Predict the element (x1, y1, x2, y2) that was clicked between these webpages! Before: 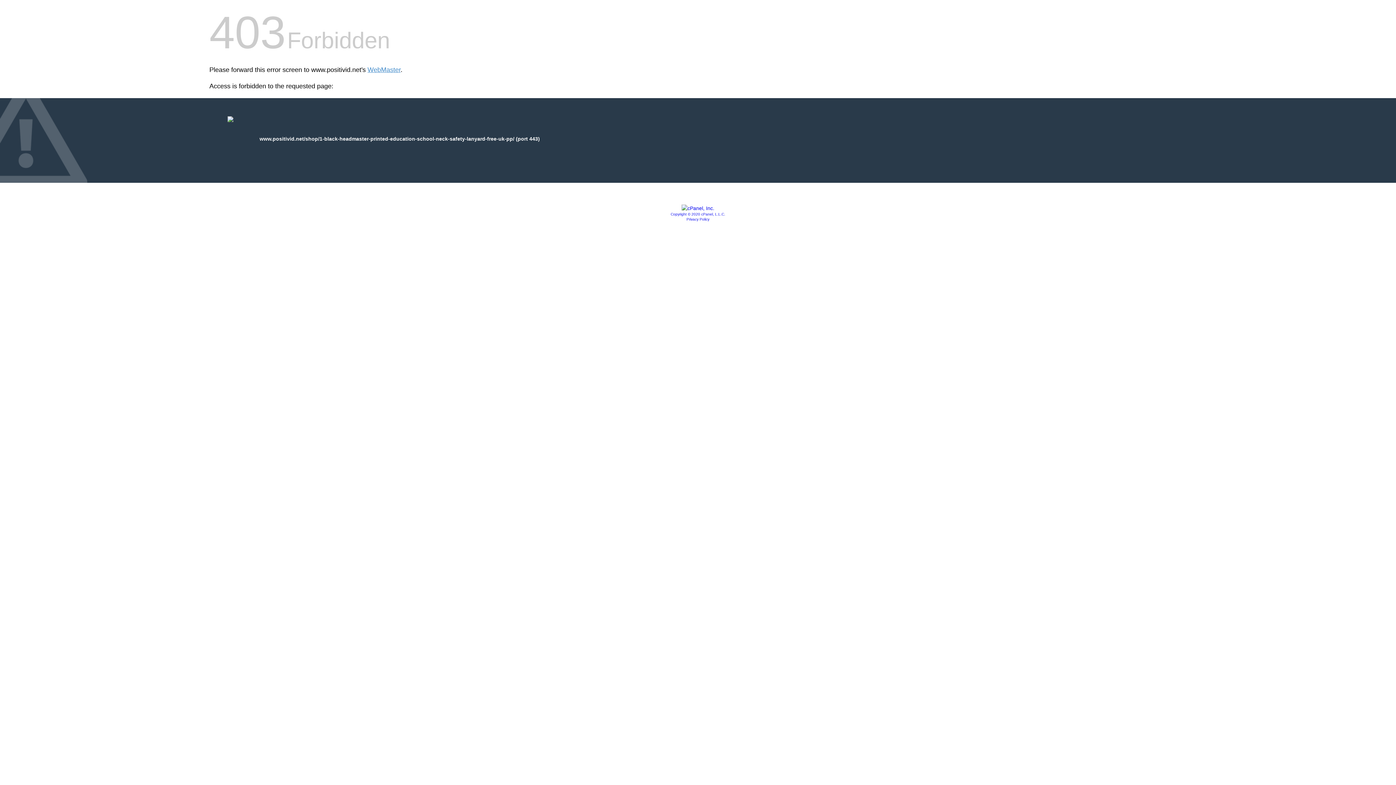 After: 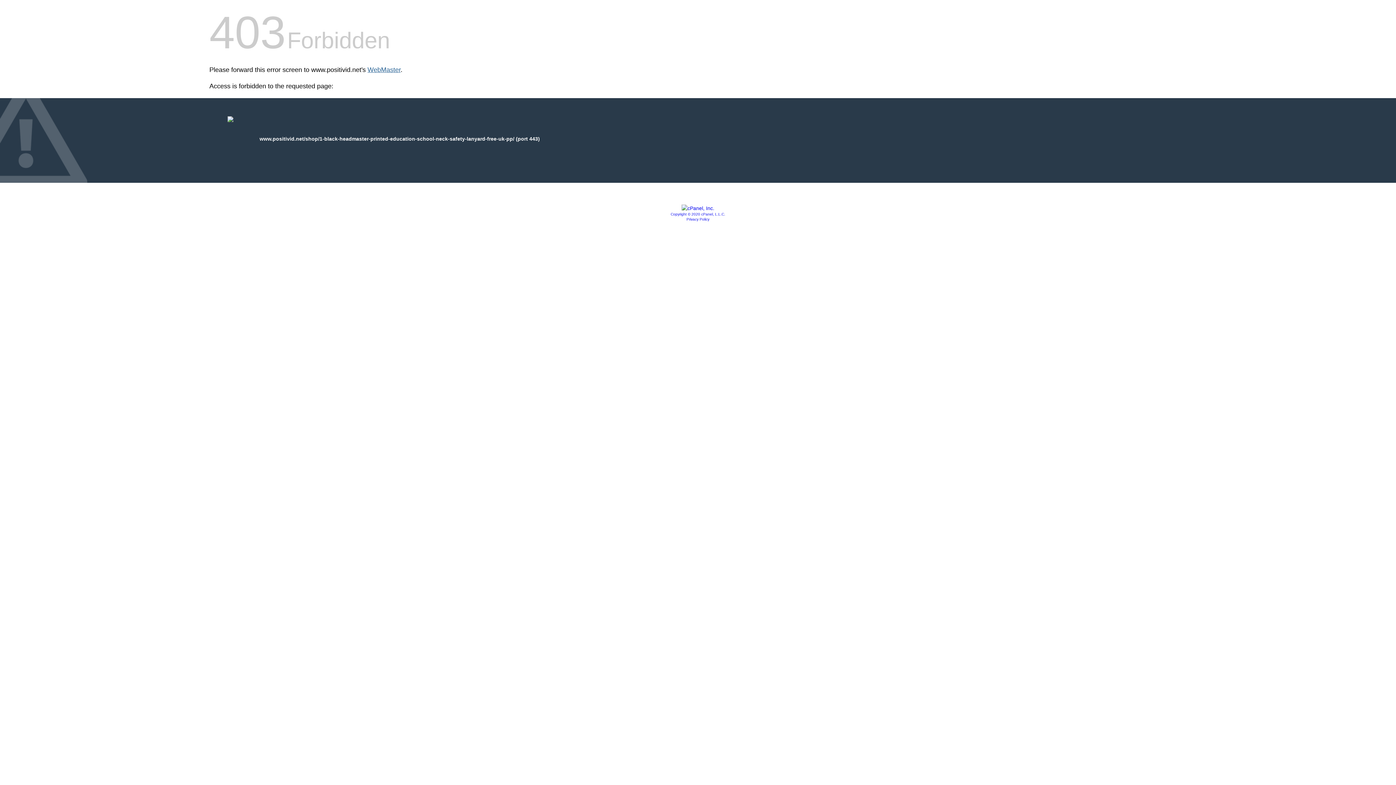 Action: bbox: (367, 66, 400, 73) label: WebMaster